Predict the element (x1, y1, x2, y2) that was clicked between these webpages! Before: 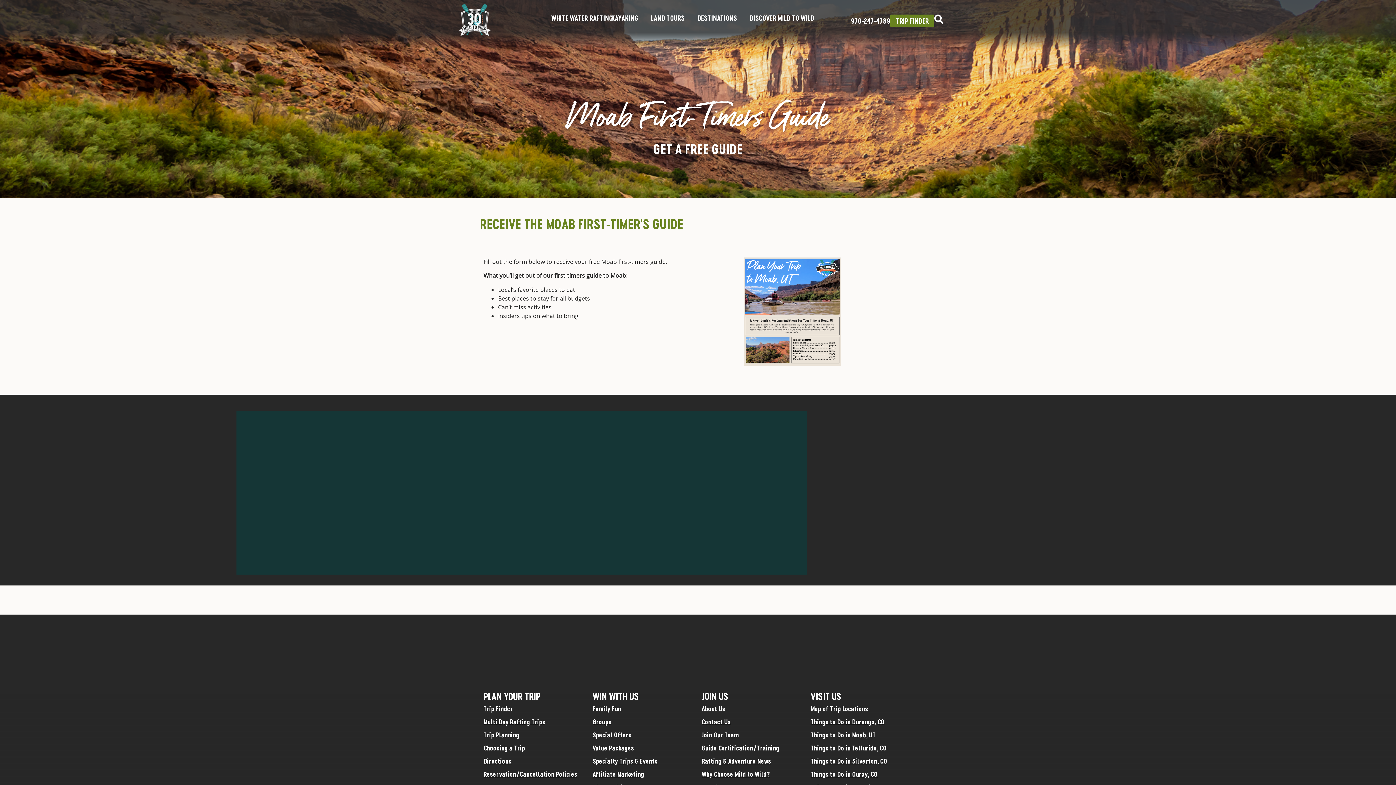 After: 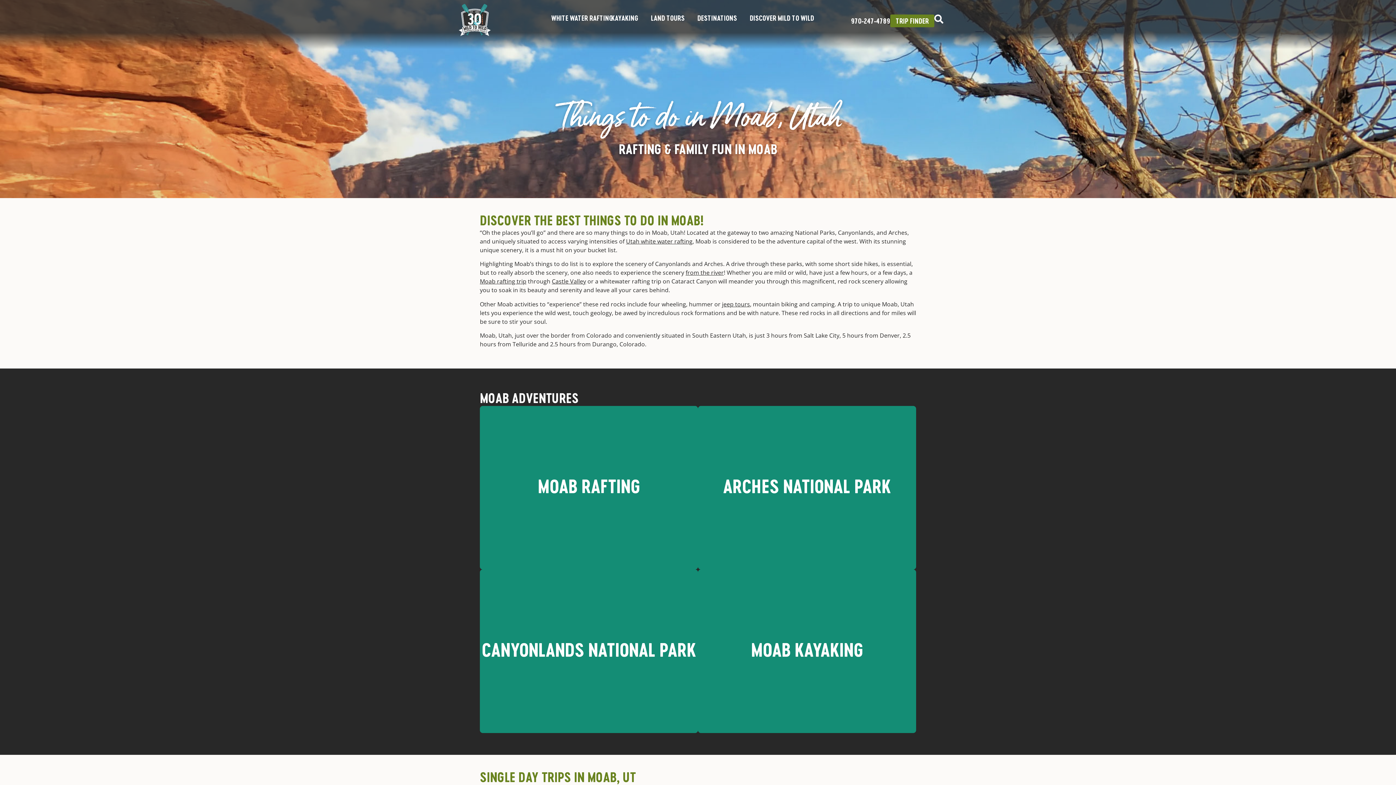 Action: label: Things to Do in Moab, UT bbox: (810, 728, 912, 741)